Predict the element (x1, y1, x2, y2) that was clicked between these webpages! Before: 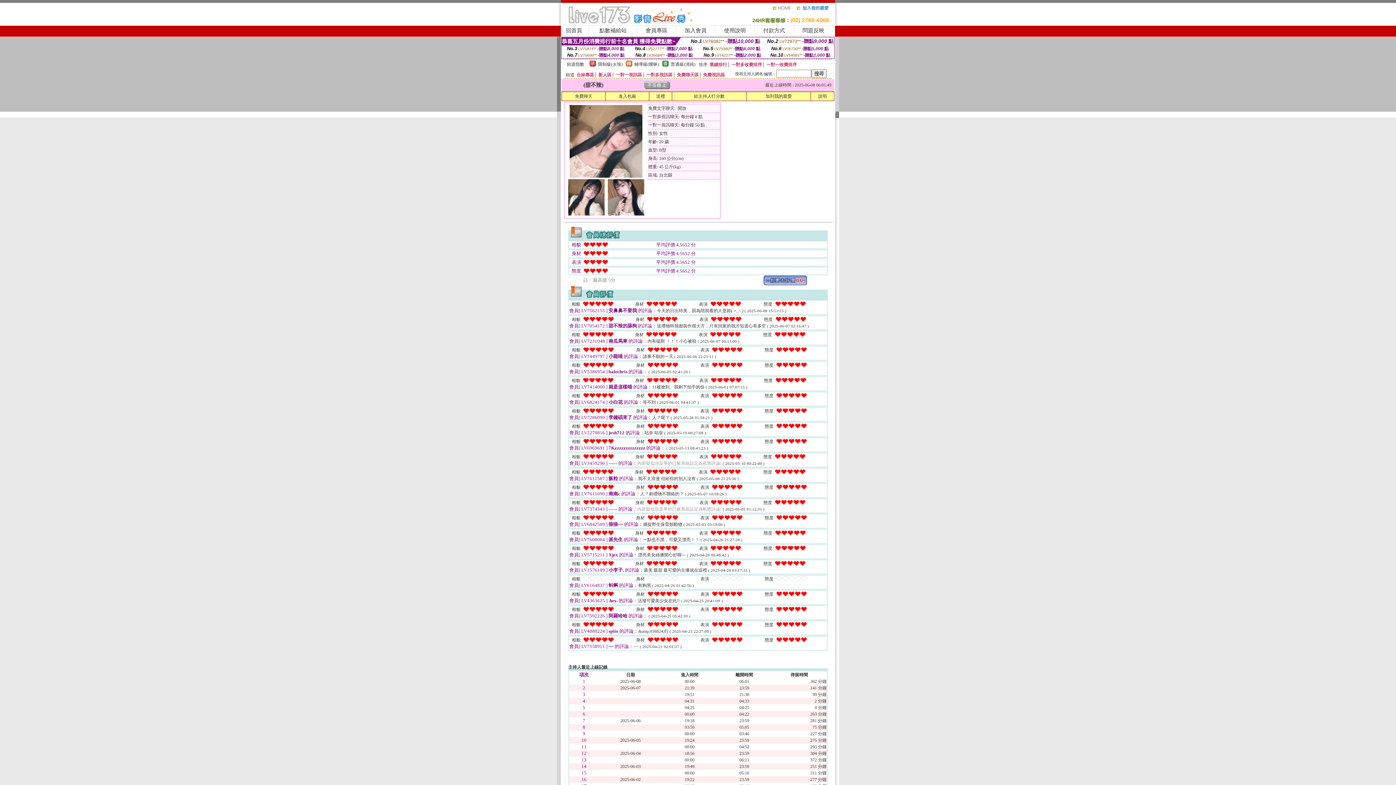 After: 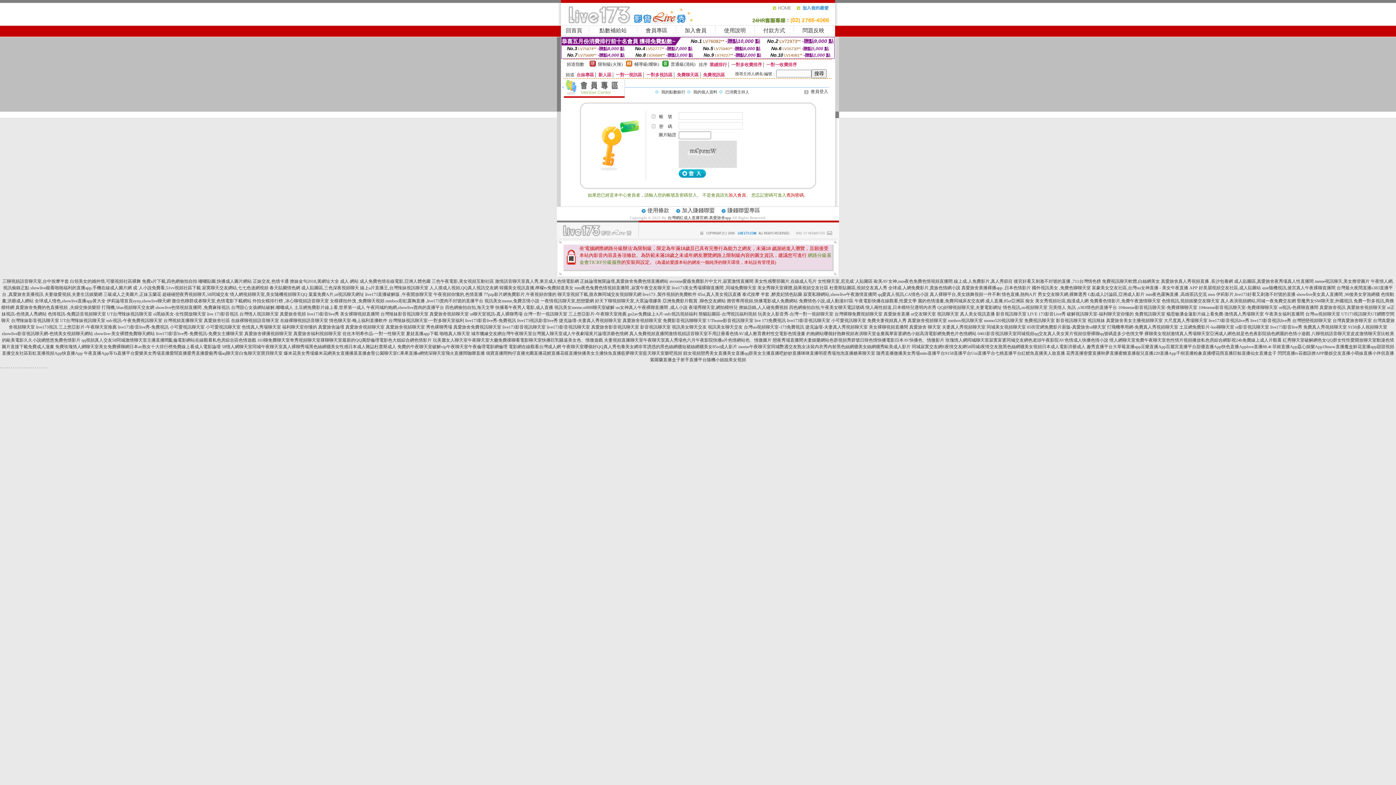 Action: bbox: (694, 93, 724, 98) label: 給主持人打分數